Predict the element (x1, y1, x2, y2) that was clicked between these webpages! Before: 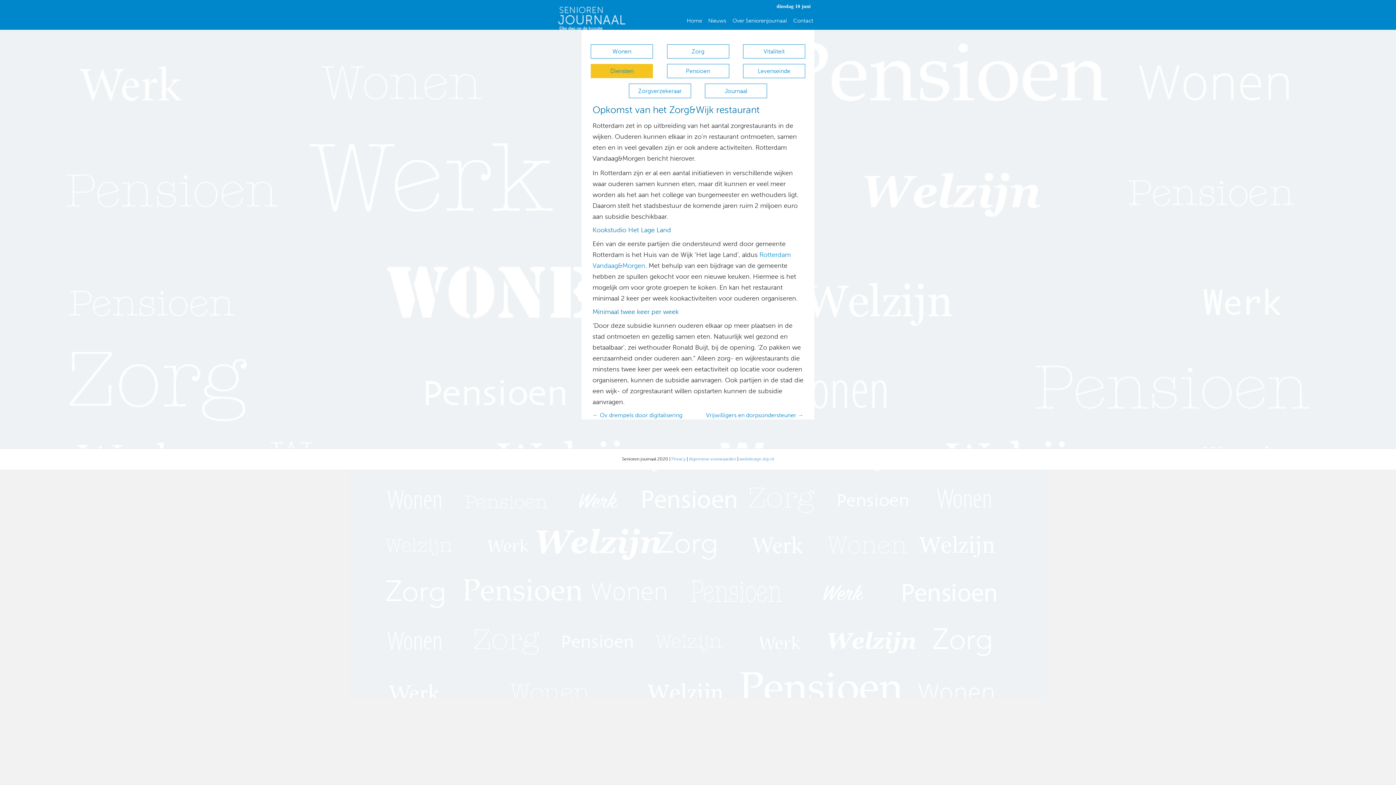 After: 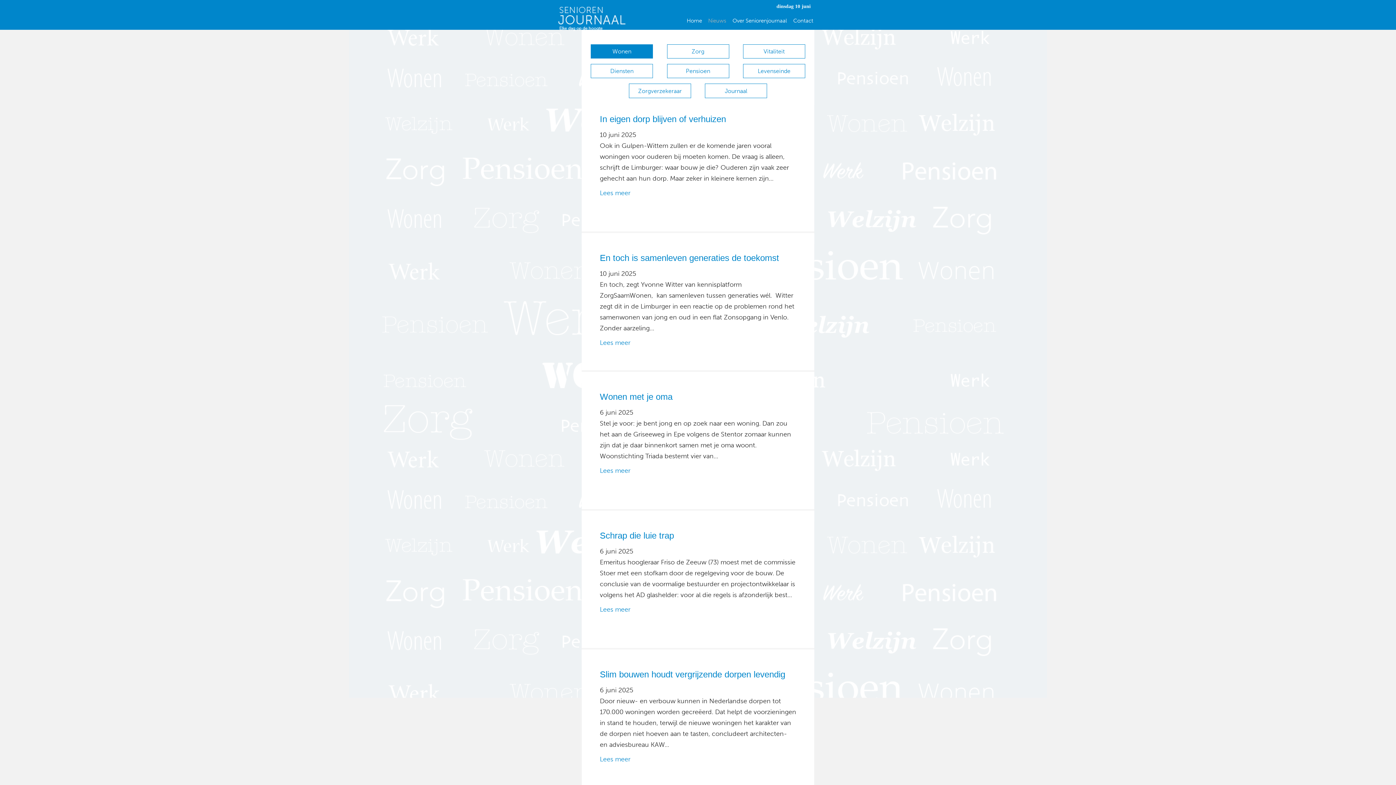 Action: label: Nieuws bbox: (705, 12, 729, 29)